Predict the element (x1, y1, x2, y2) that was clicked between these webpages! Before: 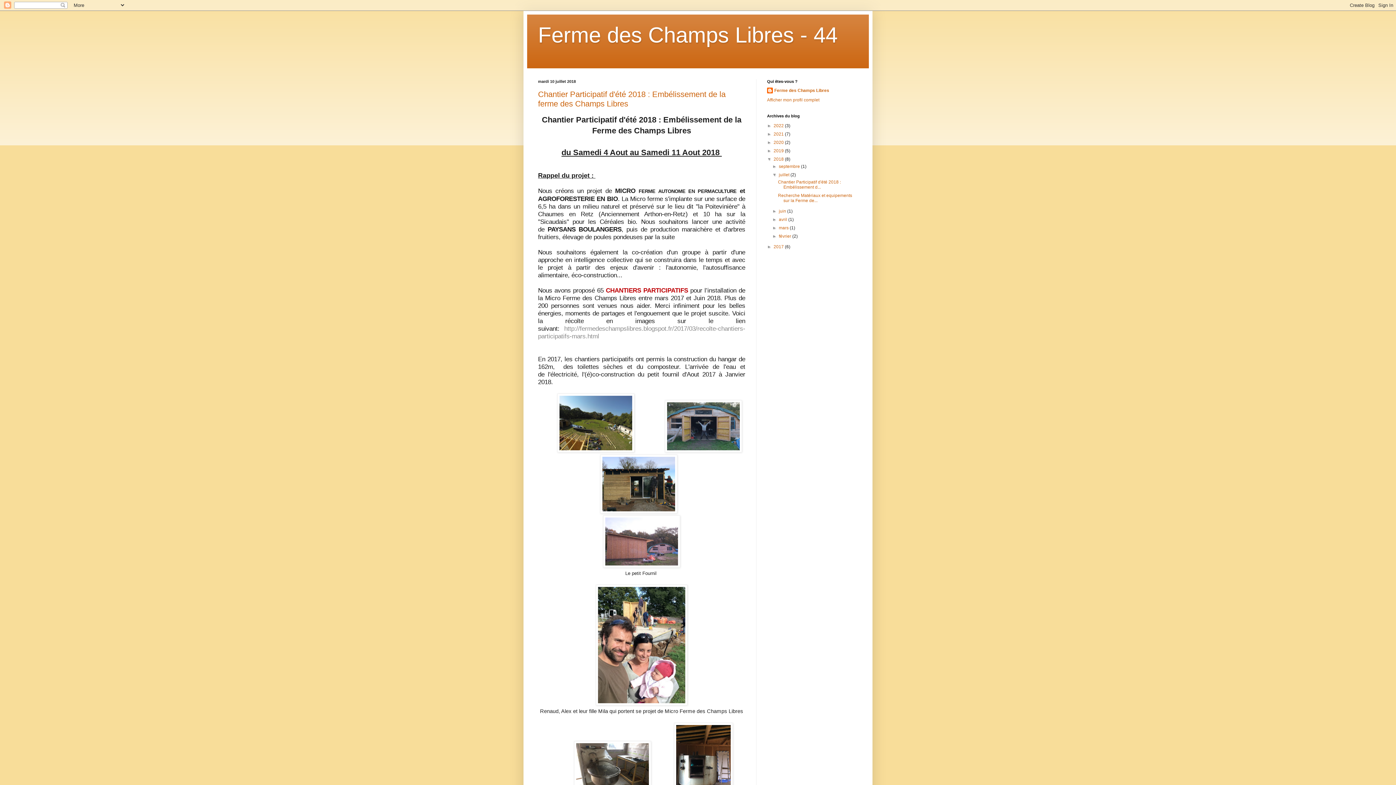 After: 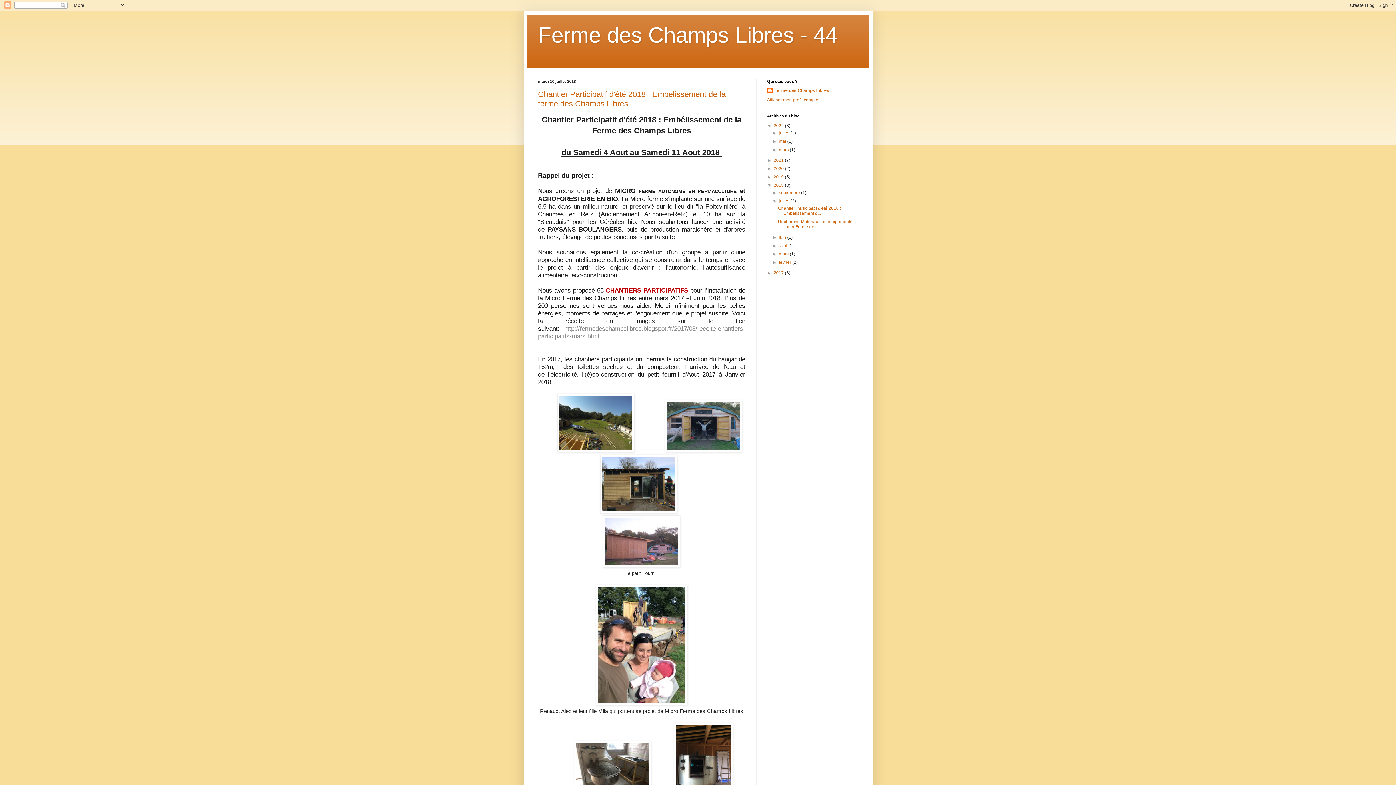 Action: label: ►   bbox: (767, 123, 773, 128)